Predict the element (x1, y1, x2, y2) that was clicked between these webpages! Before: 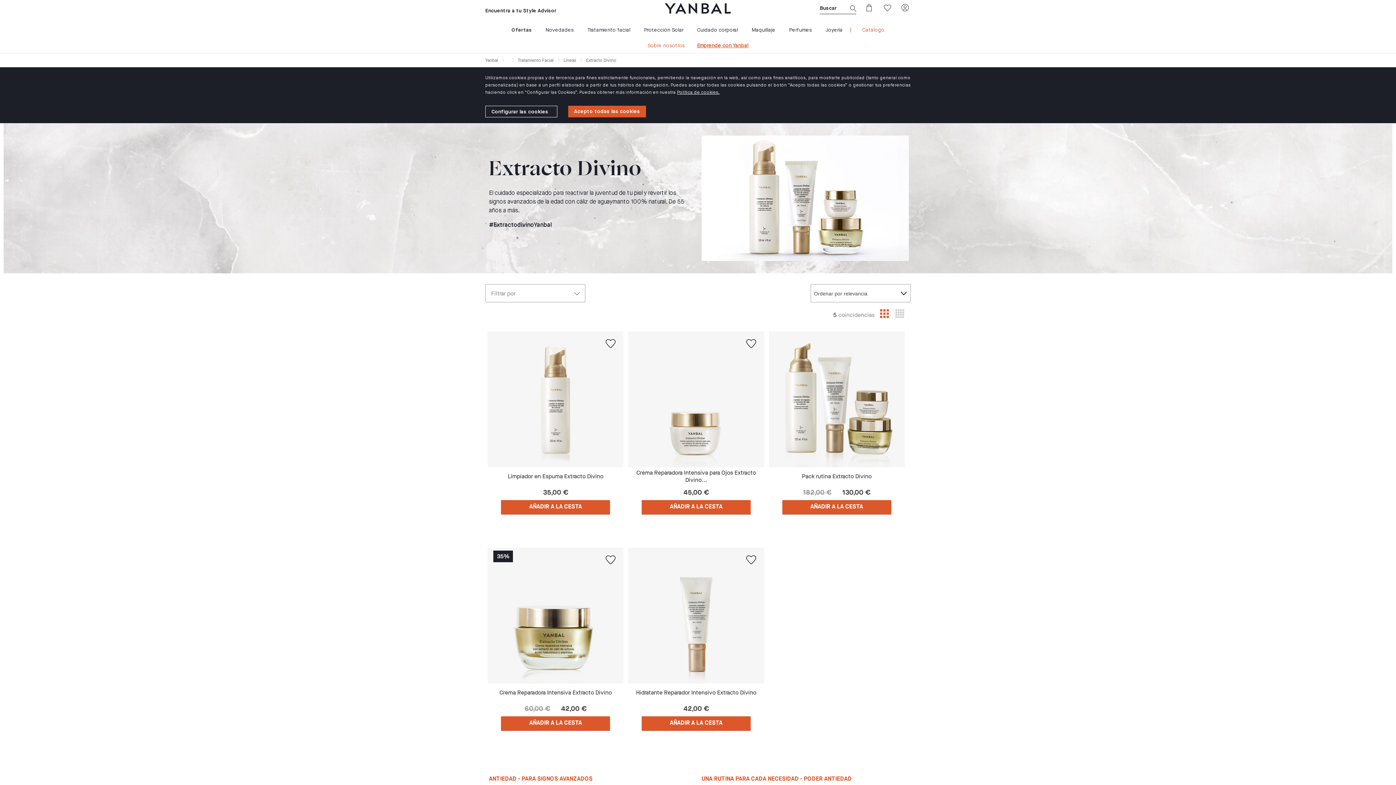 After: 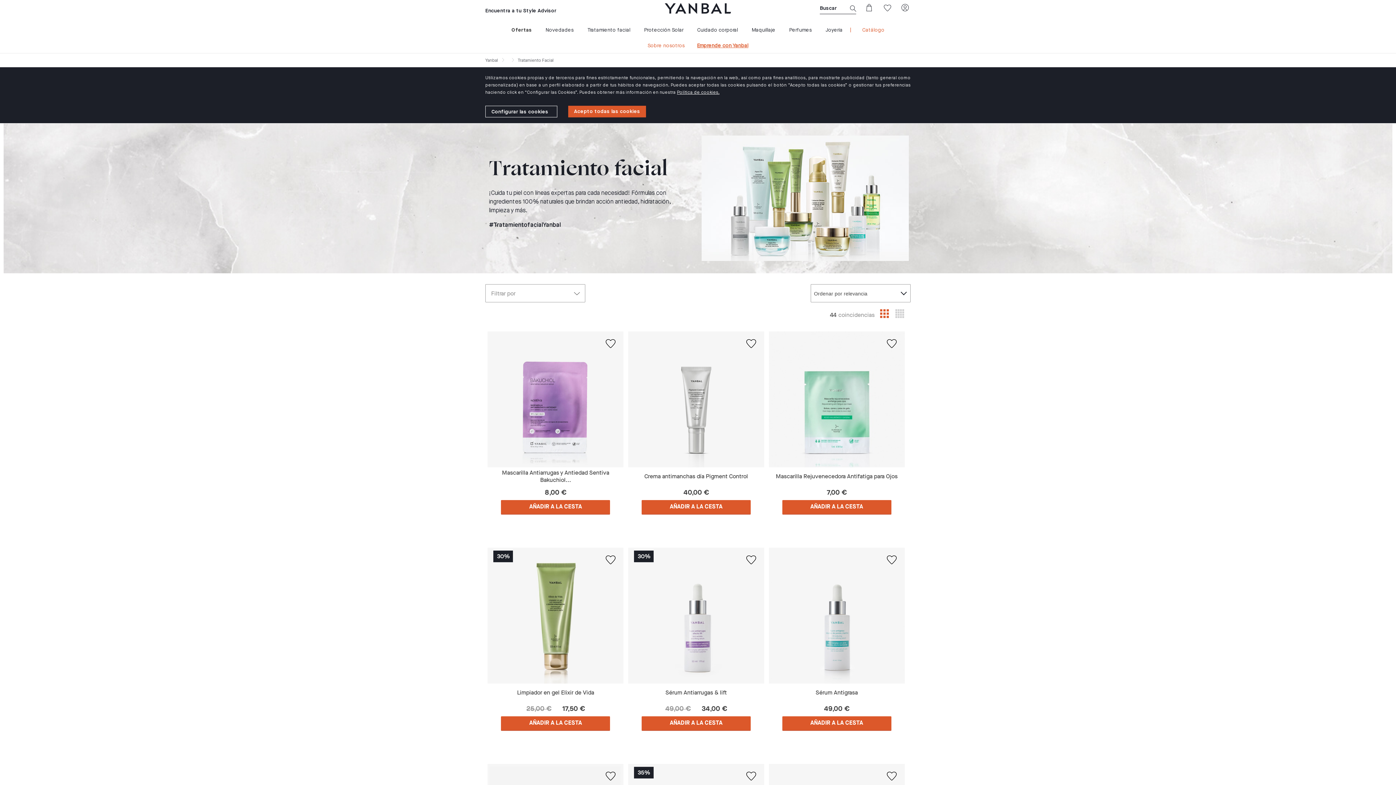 Action: label: Tratamiento Facial bbox: (517, 57, 553, 63)